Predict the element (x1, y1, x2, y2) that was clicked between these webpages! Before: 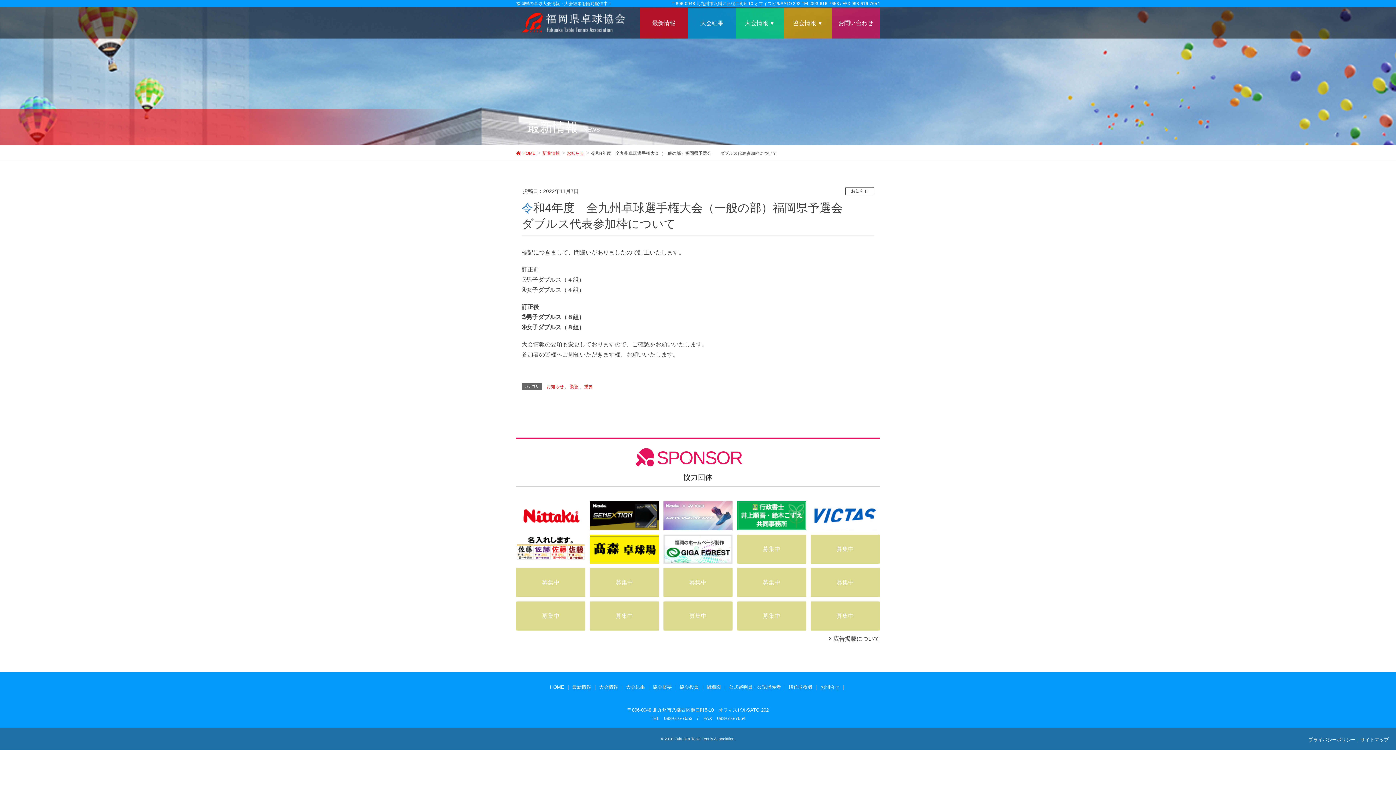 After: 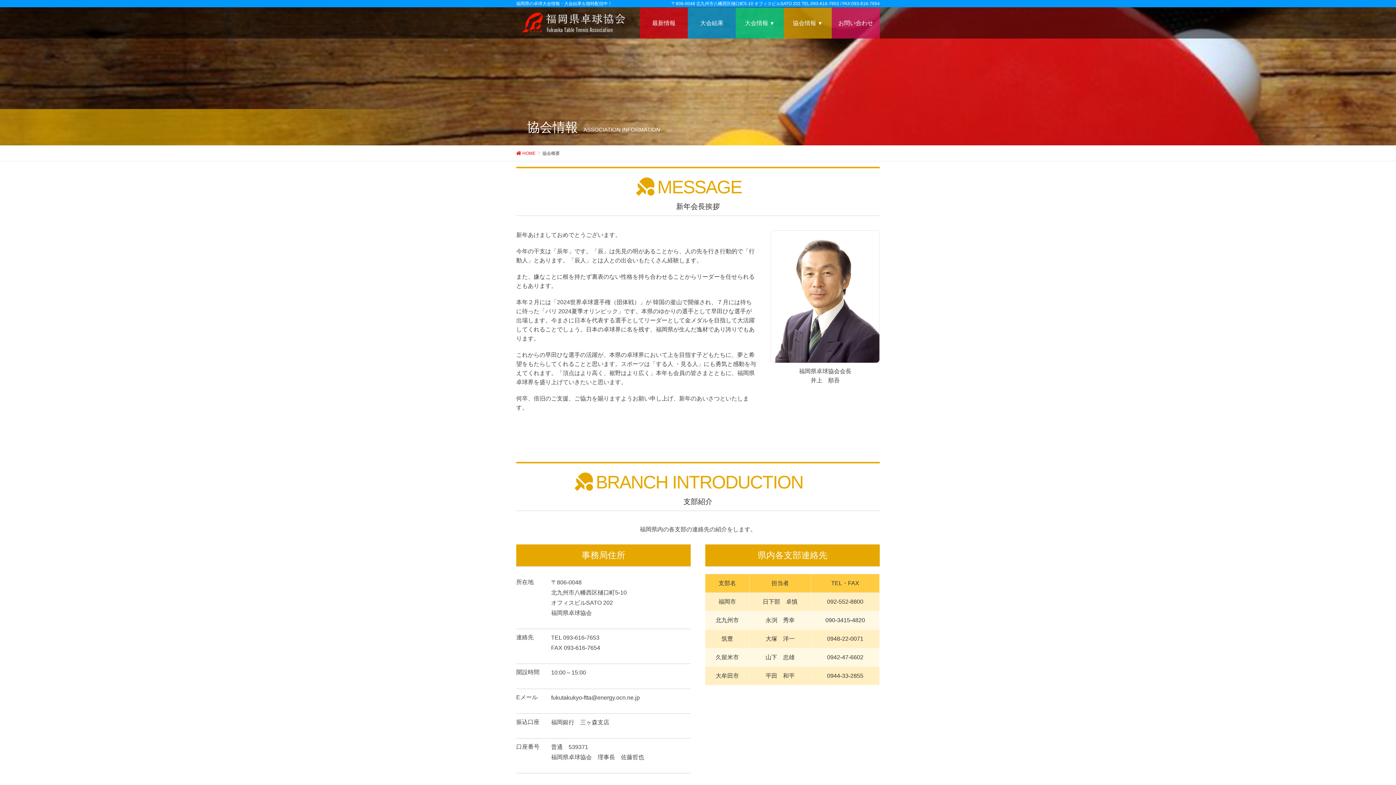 Action: label: 協会概要 bbox: (653, 684, 672, 690)